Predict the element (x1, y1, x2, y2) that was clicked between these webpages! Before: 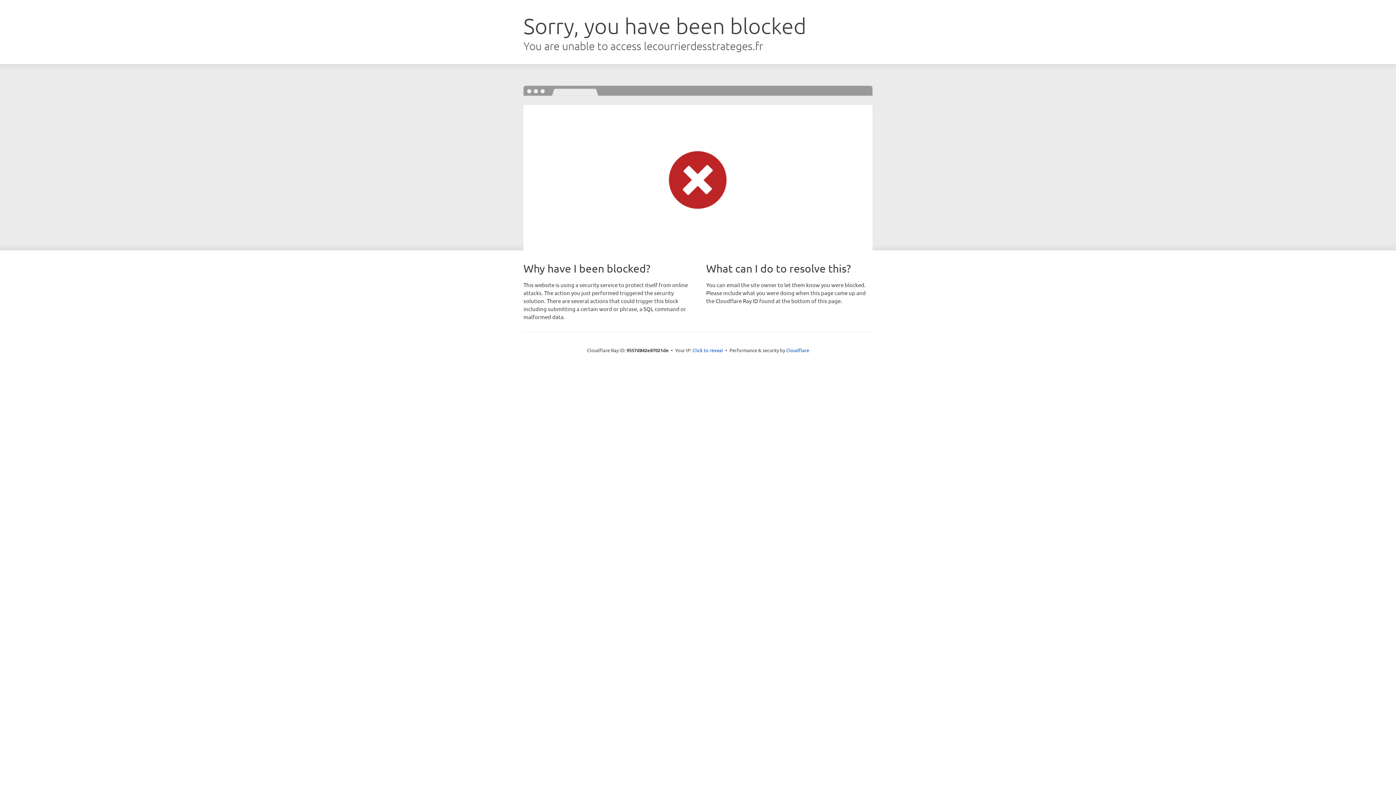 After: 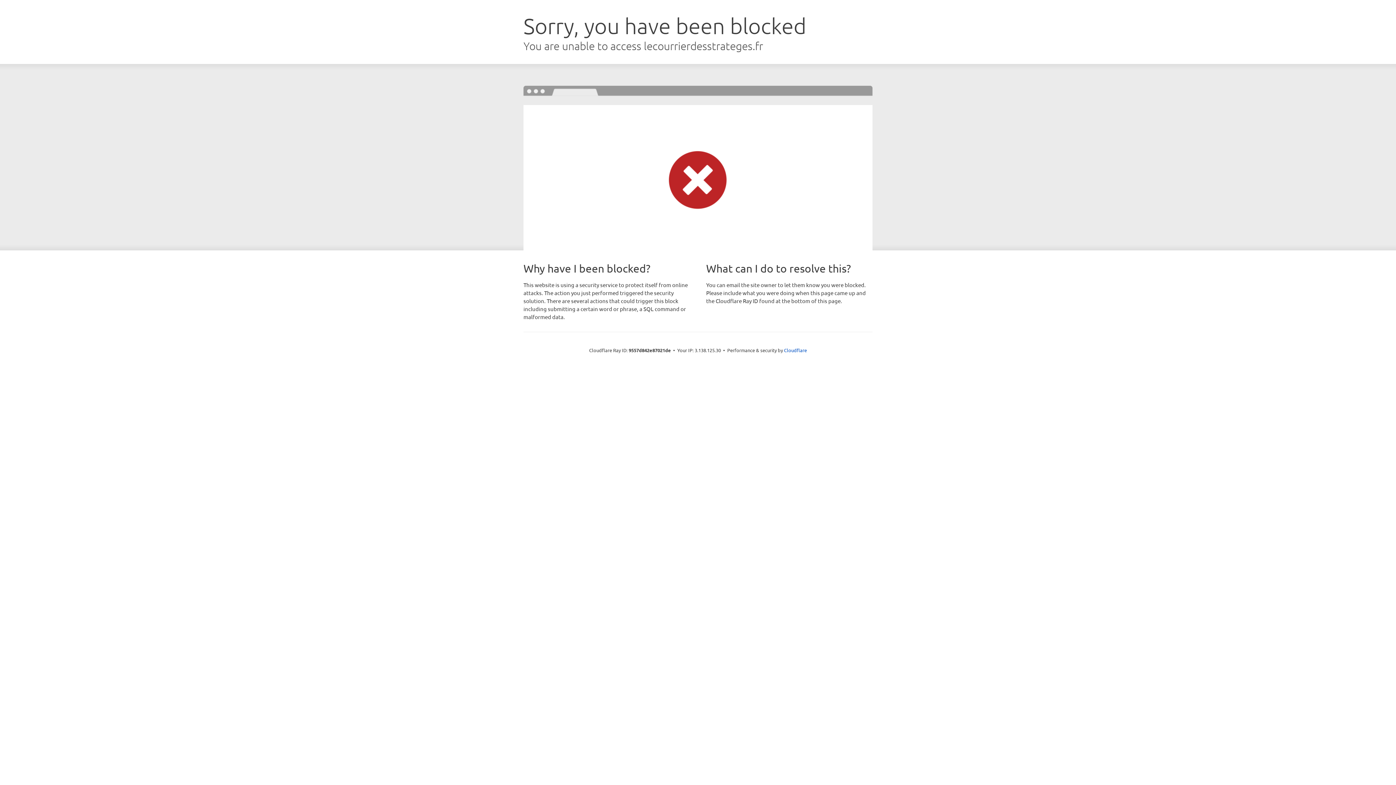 Action: label: Click to reveal bbox: (692, 346, 723, 353)